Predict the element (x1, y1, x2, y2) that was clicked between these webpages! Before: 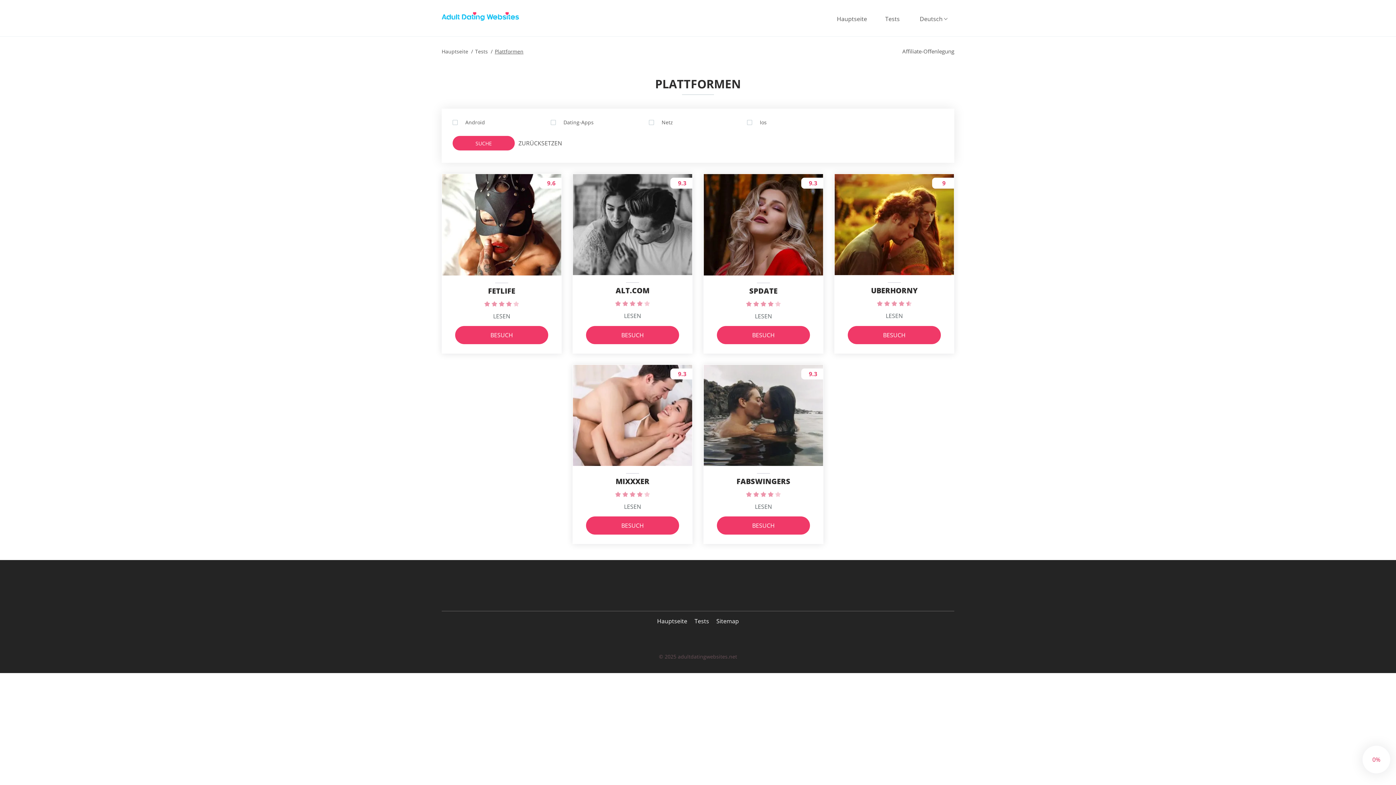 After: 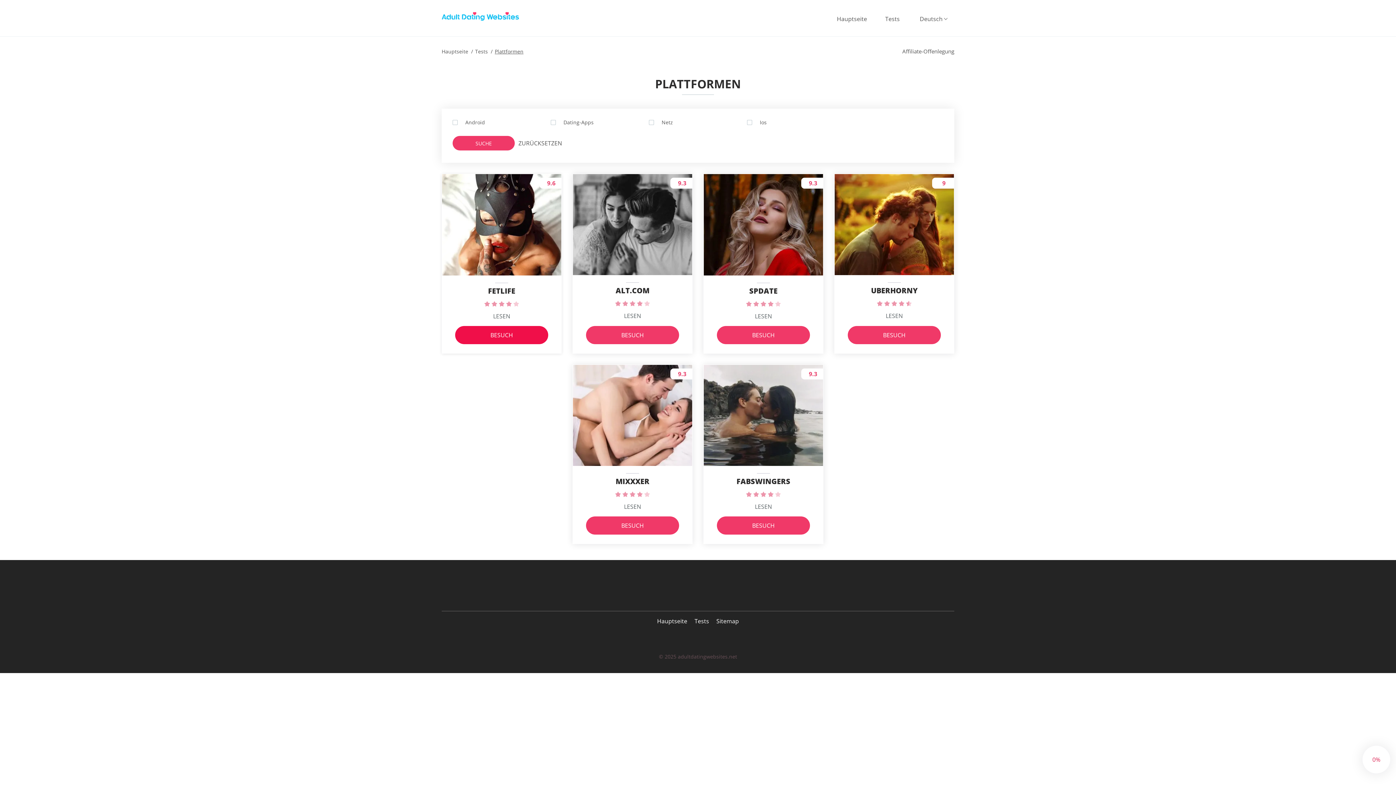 Action: bbox: (455, 326, 548, 344) label: BESUCH